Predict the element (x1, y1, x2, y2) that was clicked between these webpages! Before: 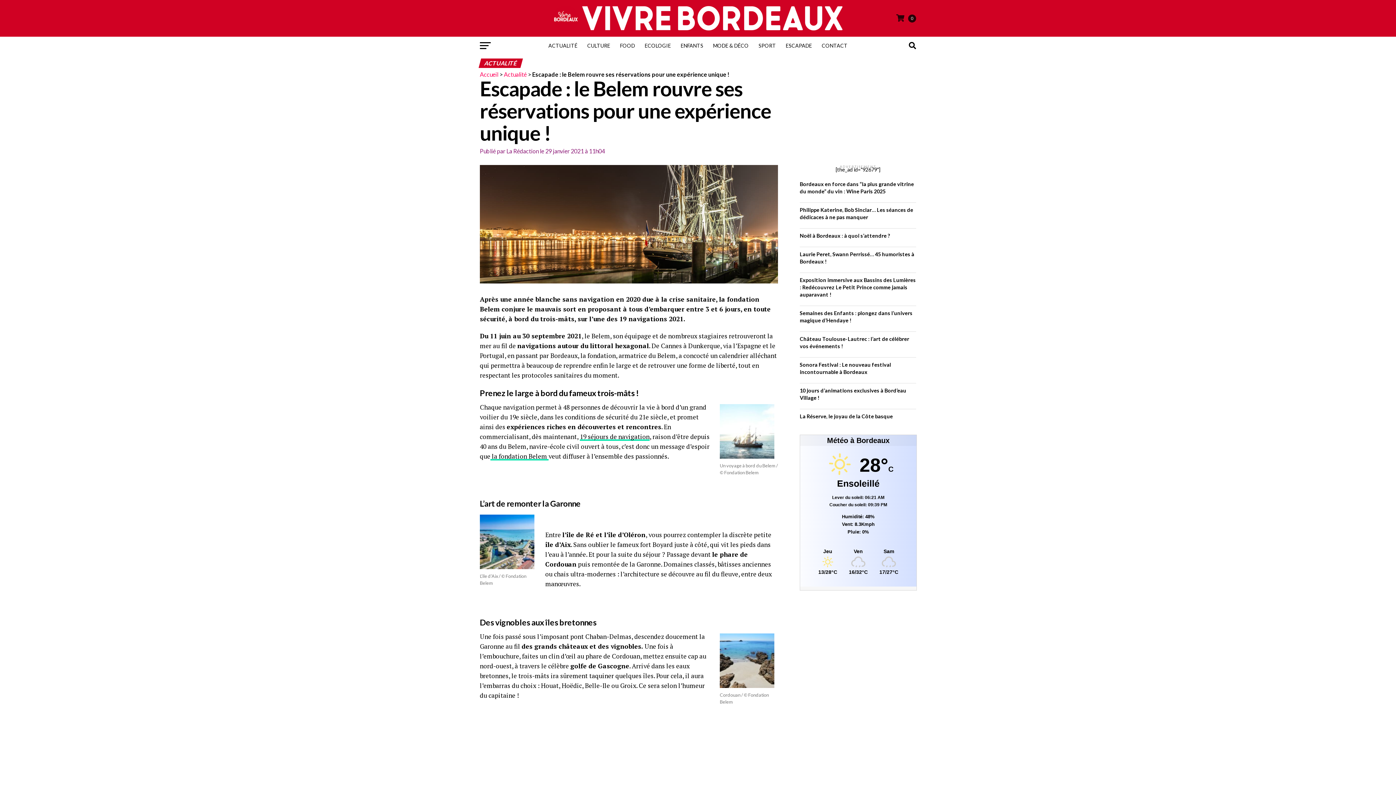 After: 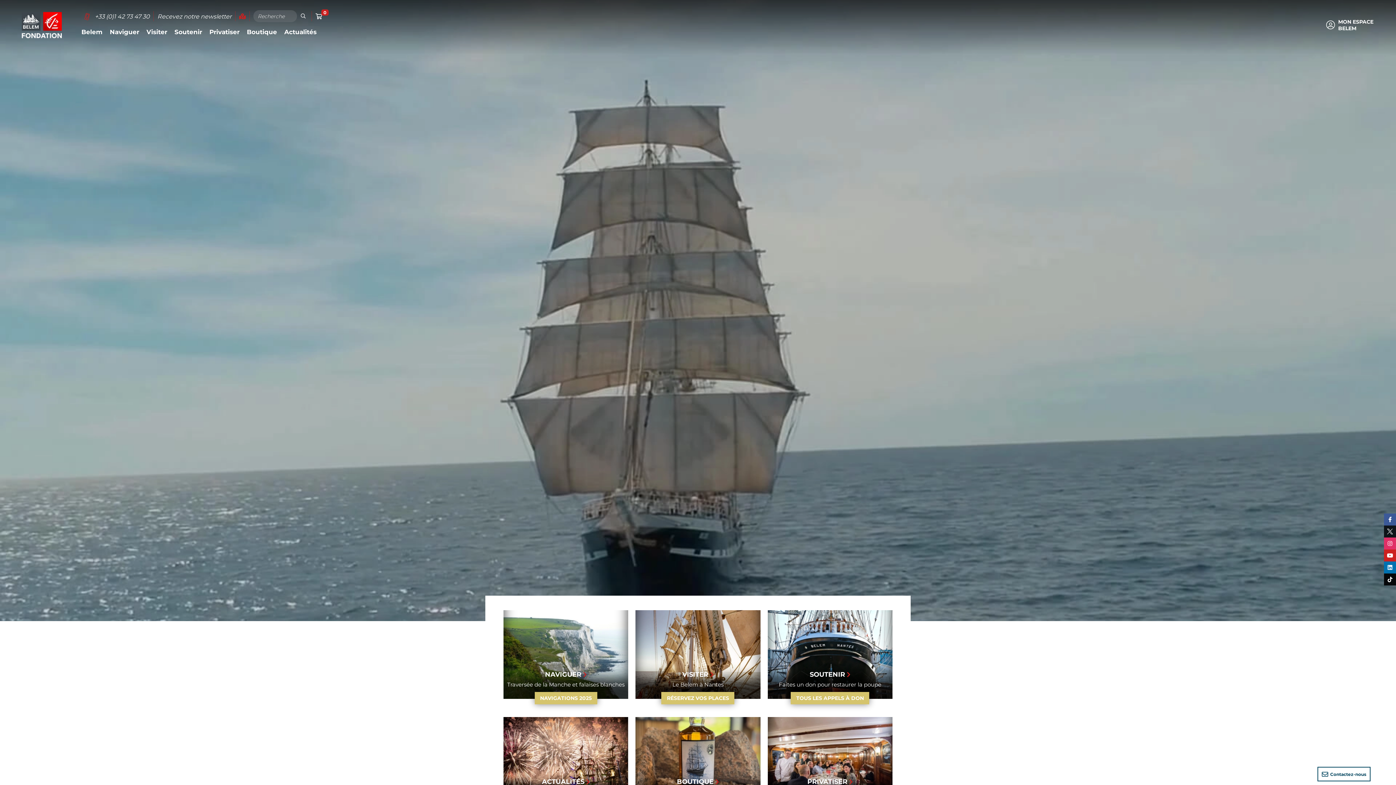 Action: bbox: (490, 452, 548, 460) label:  la fondation Belem 